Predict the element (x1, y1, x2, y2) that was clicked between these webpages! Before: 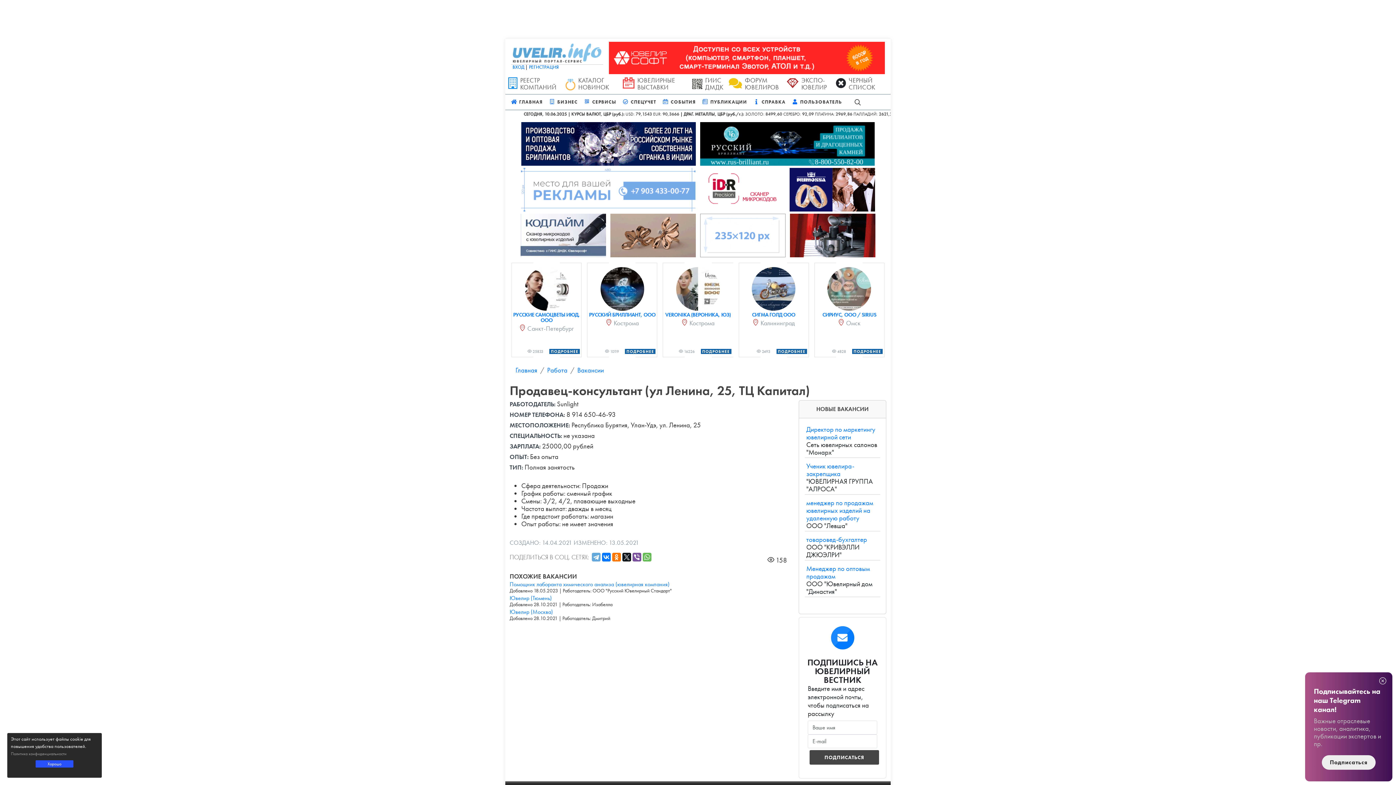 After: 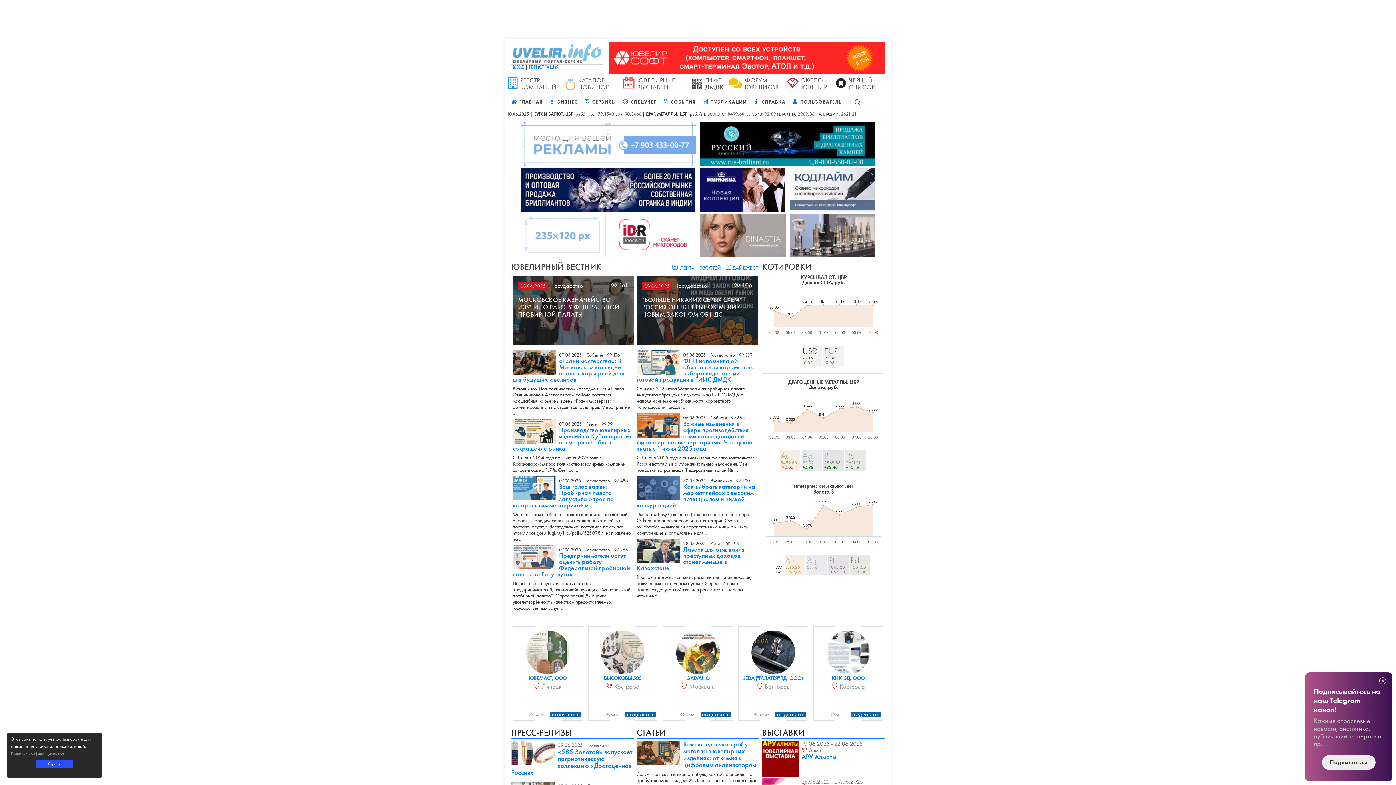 Action: bbox: (513, 47, 601, 56)